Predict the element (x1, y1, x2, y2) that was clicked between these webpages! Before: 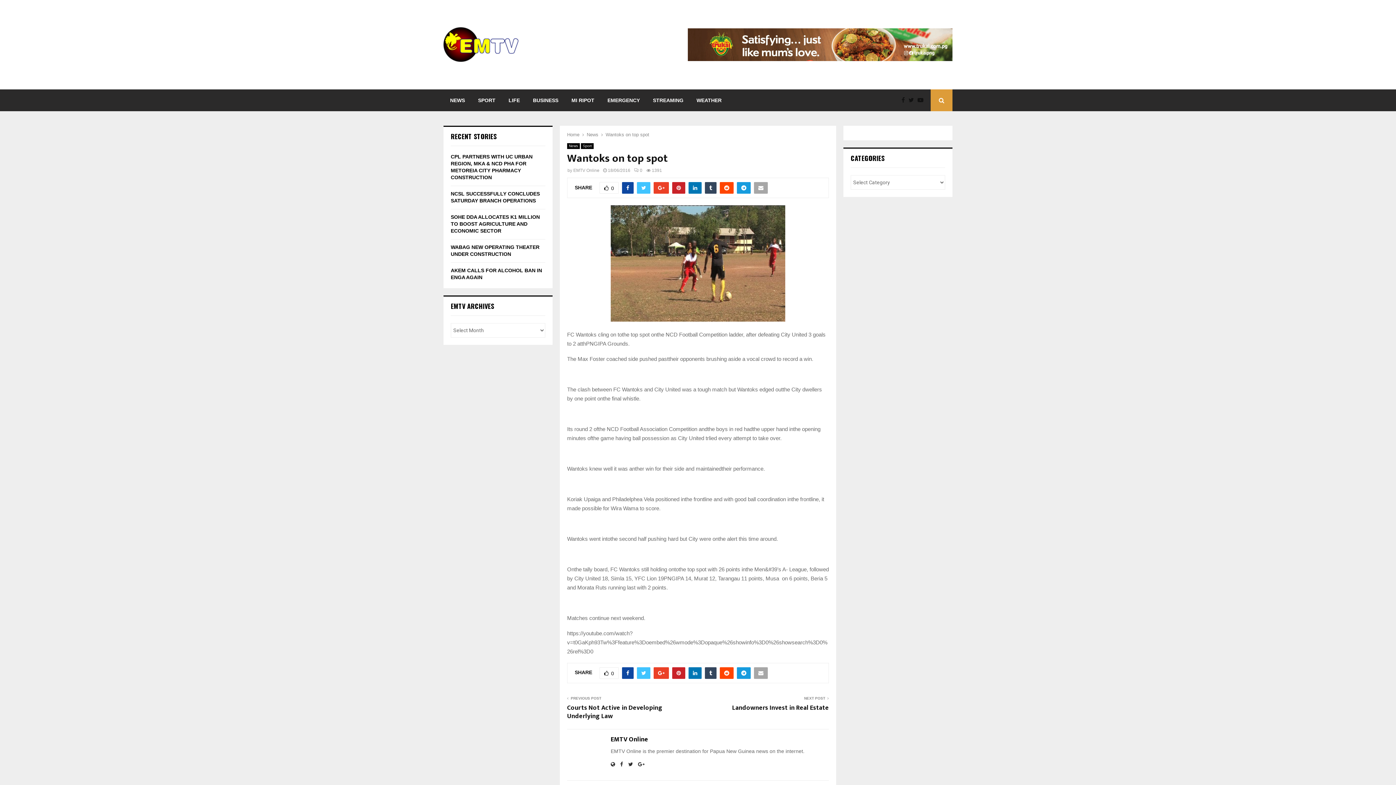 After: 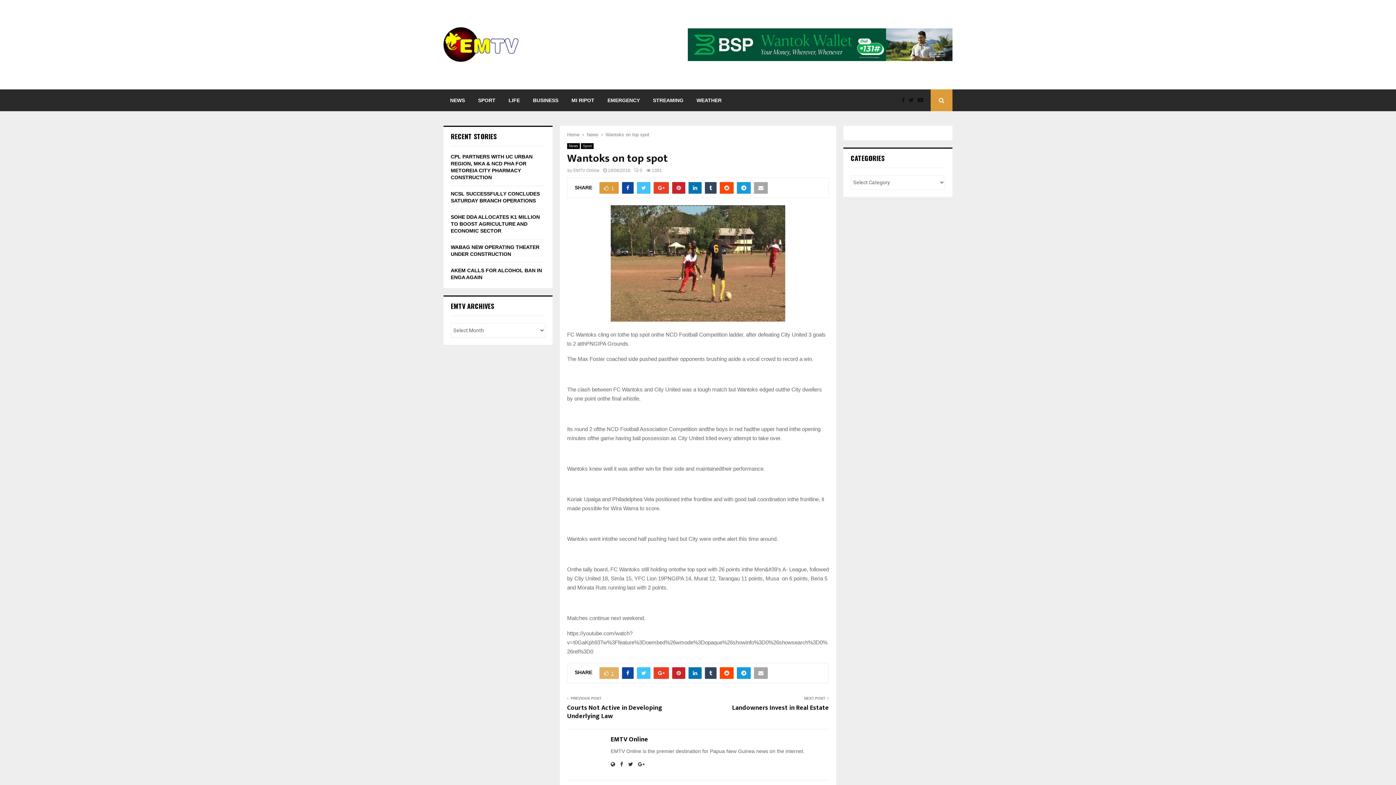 Action: bbox: (599, 667, 618, 679) label: 0